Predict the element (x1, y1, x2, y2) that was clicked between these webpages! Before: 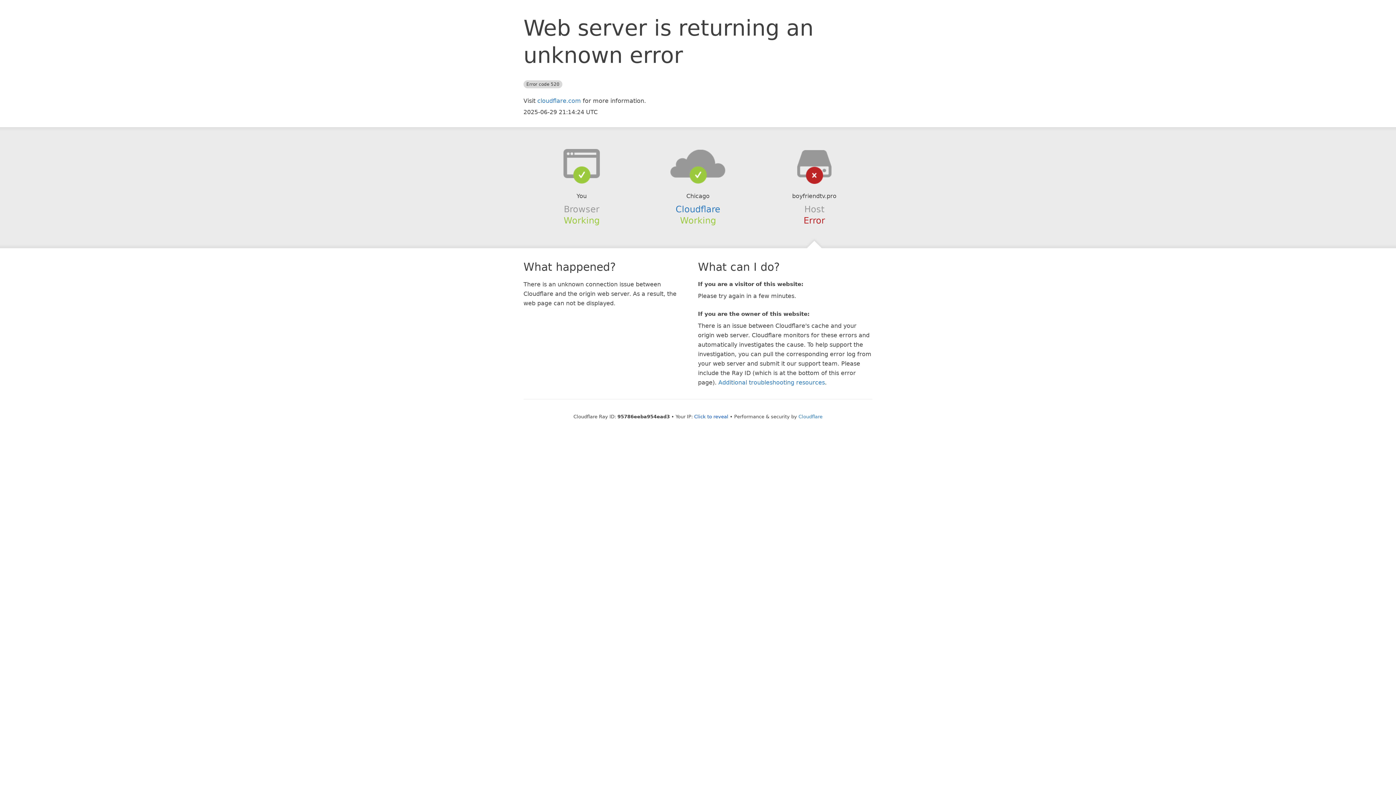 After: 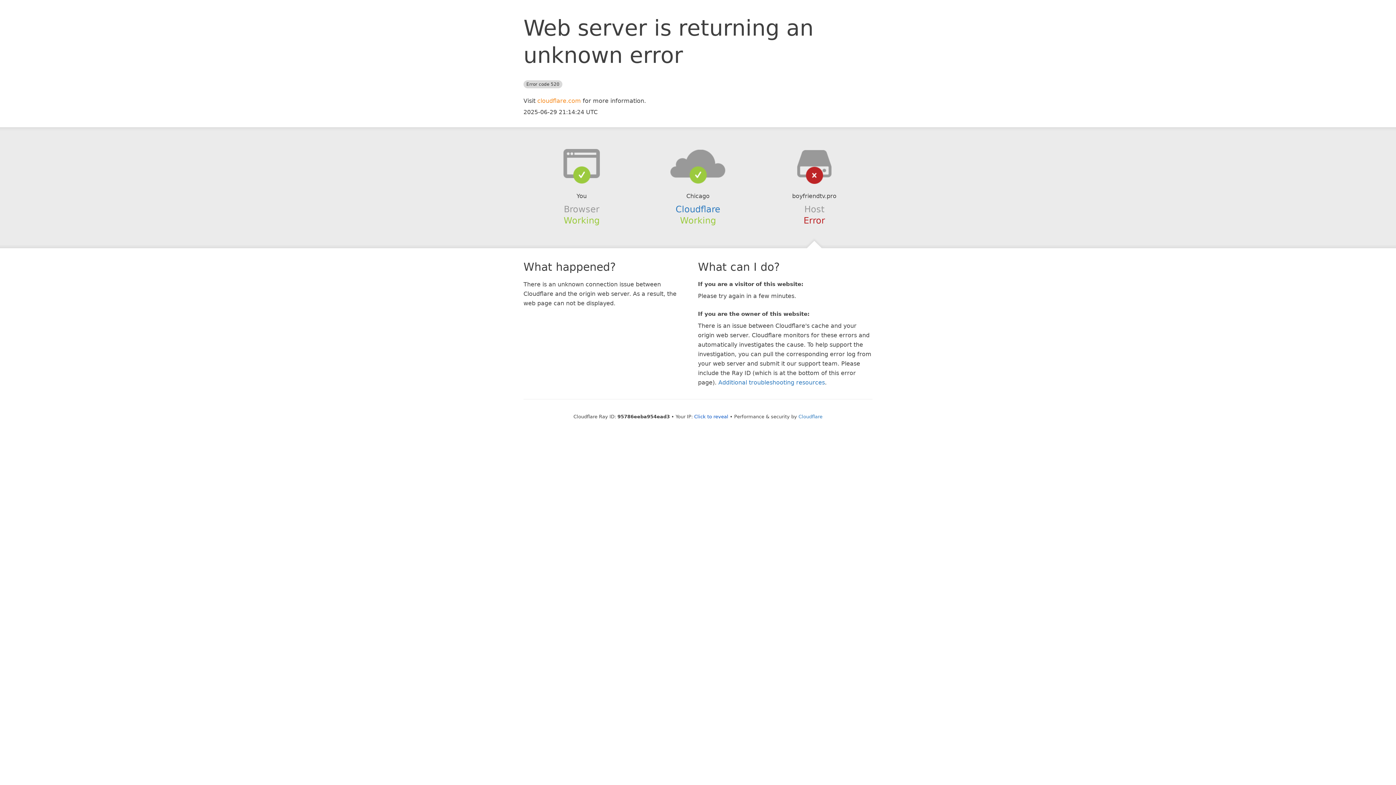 Action: label: cloudflare.com bbox: (537, 97, 581, 104)